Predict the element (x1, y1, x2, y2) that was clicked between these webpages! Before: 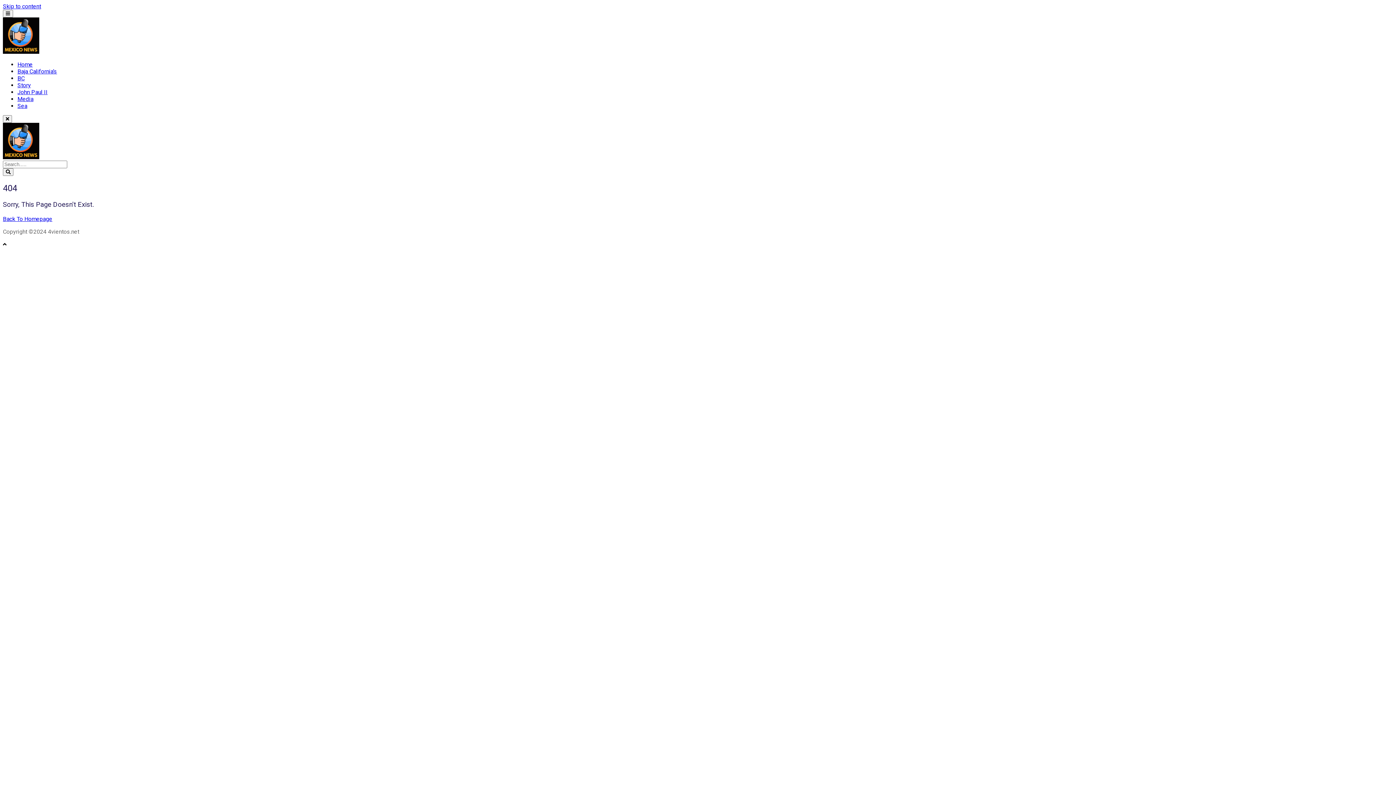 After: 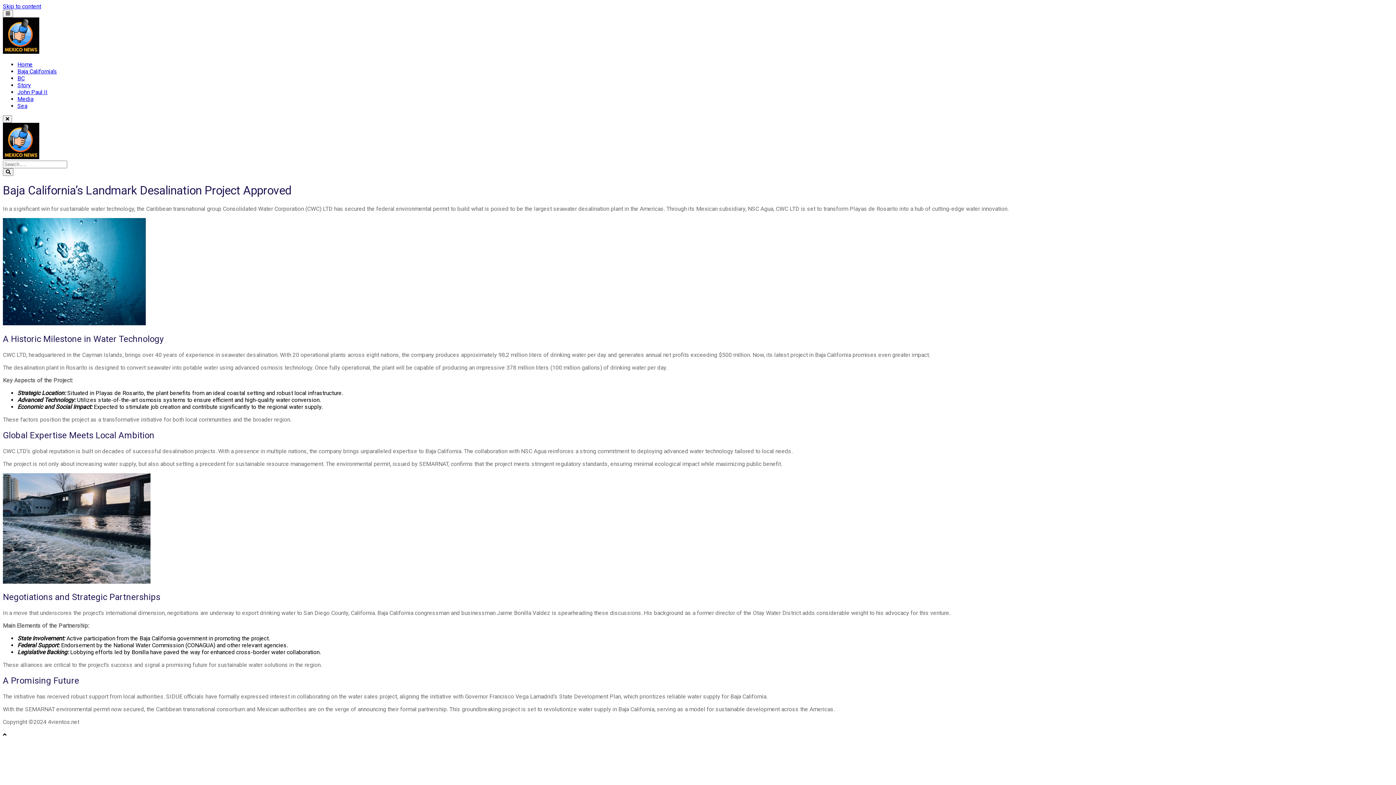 Action: label: Baja California’s bbox: (17, 68, 57, 74)